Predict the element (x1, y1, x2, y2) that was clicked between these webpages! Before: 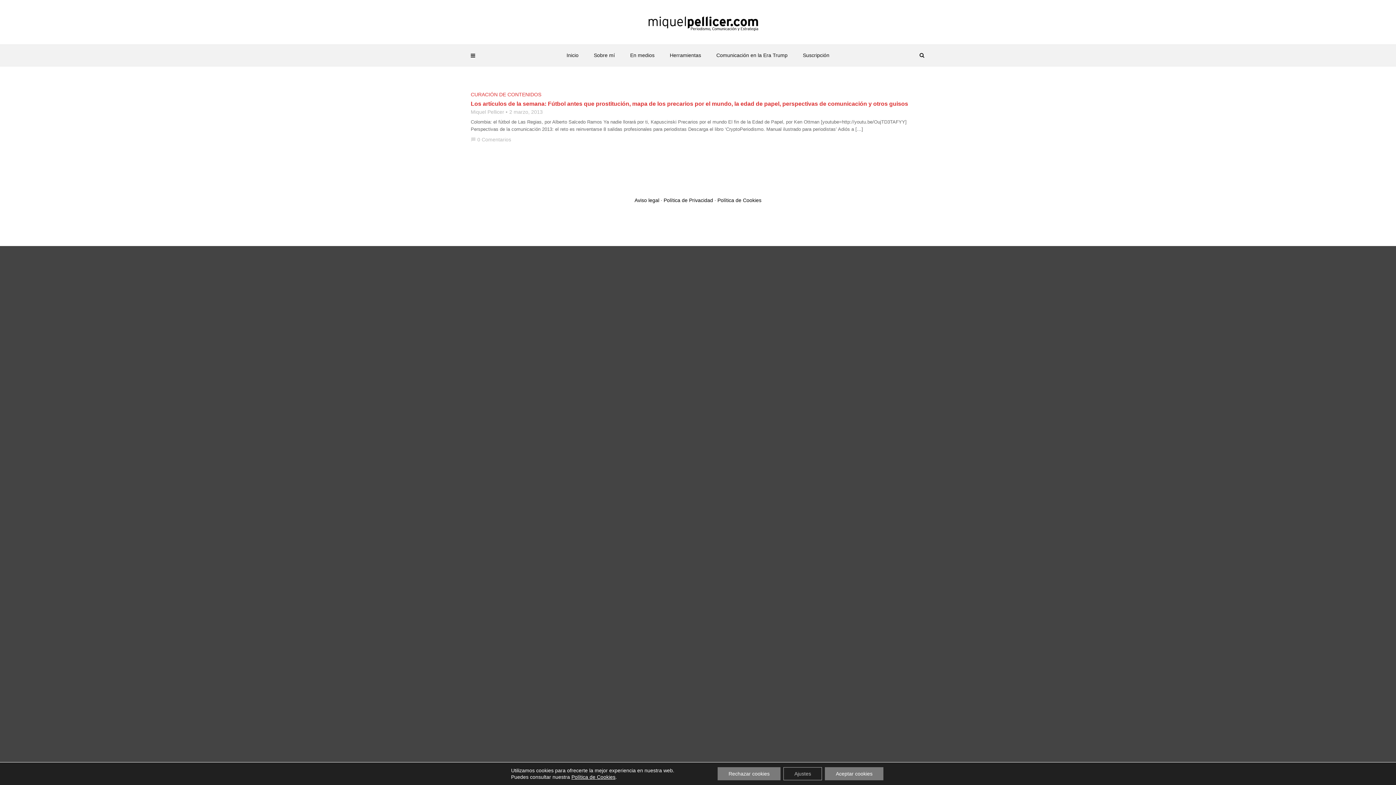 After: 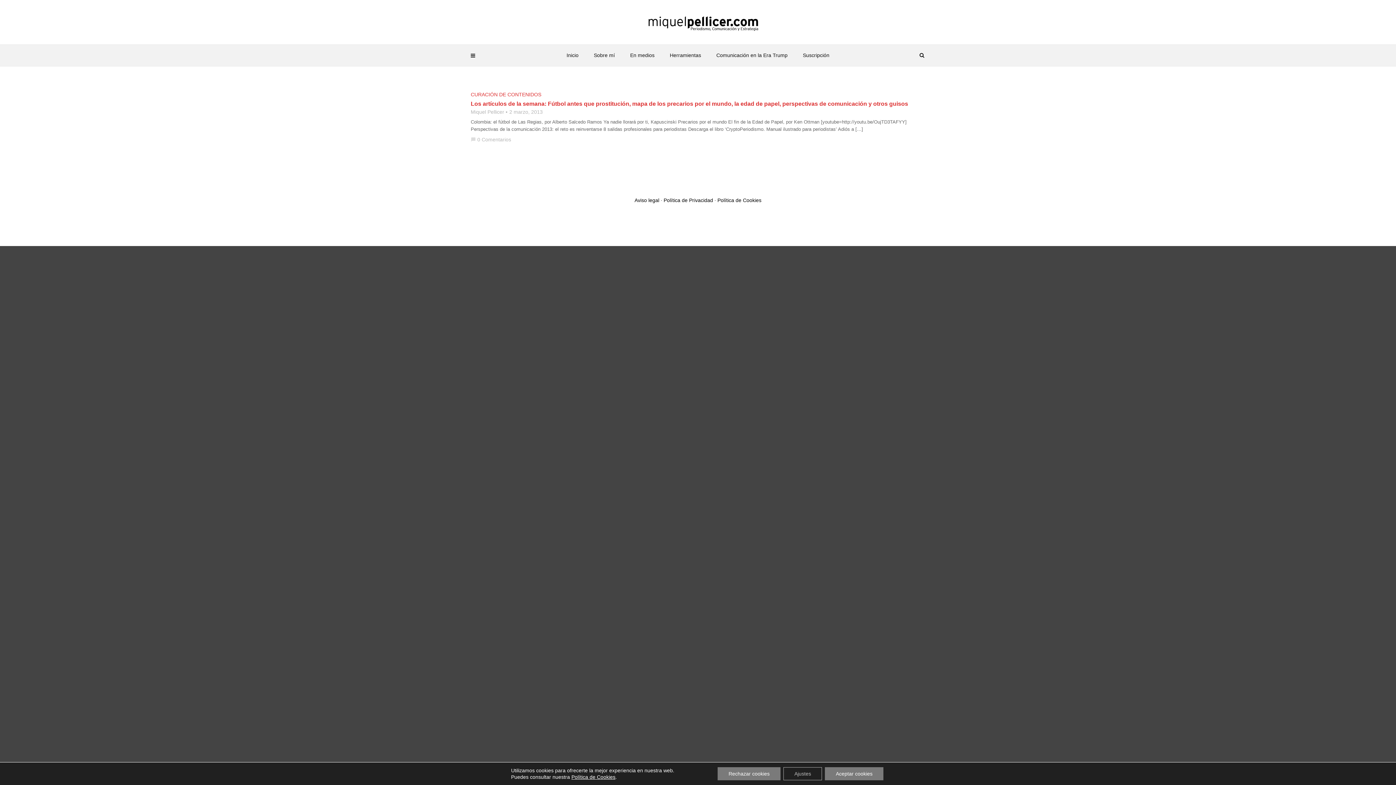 Action: label: Aviso legal bbox: (634, 197, 659, 203)